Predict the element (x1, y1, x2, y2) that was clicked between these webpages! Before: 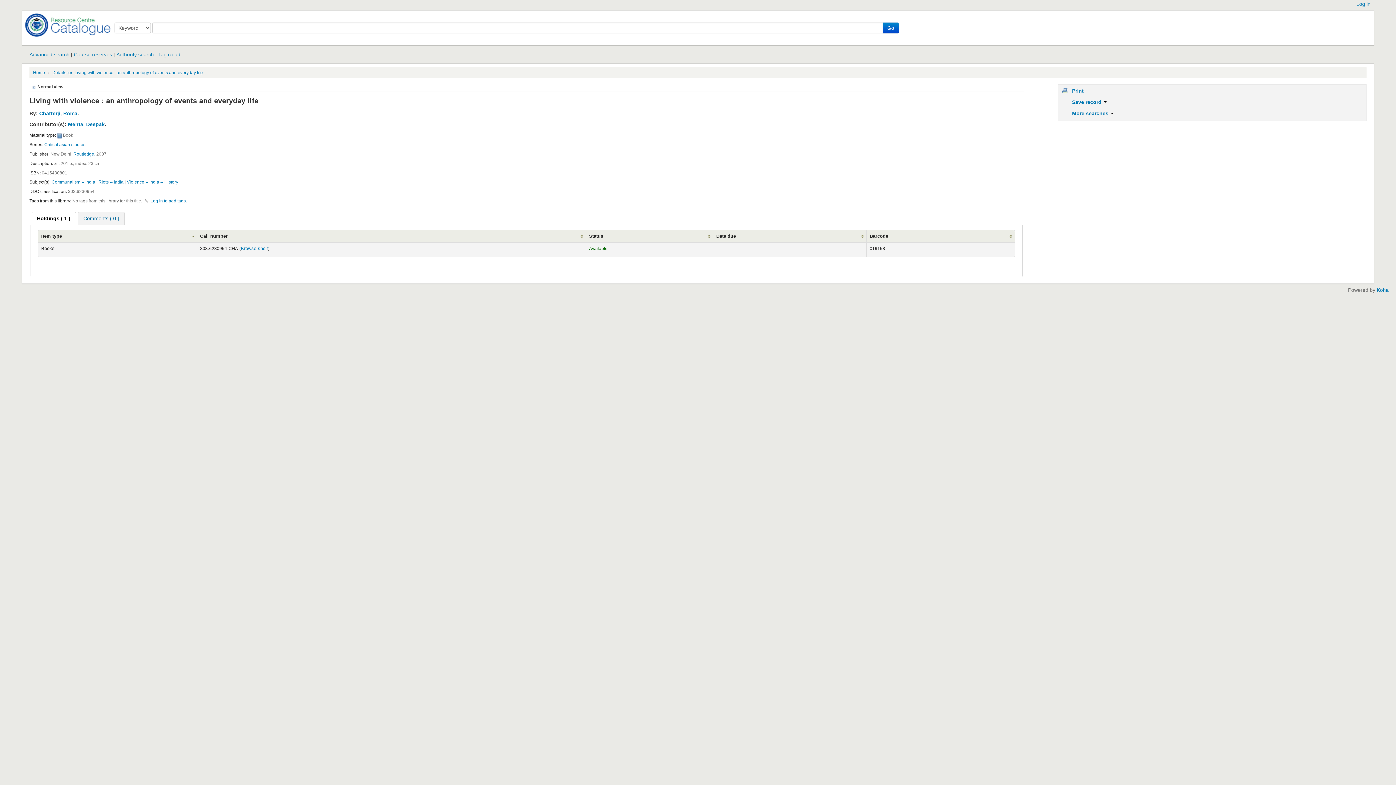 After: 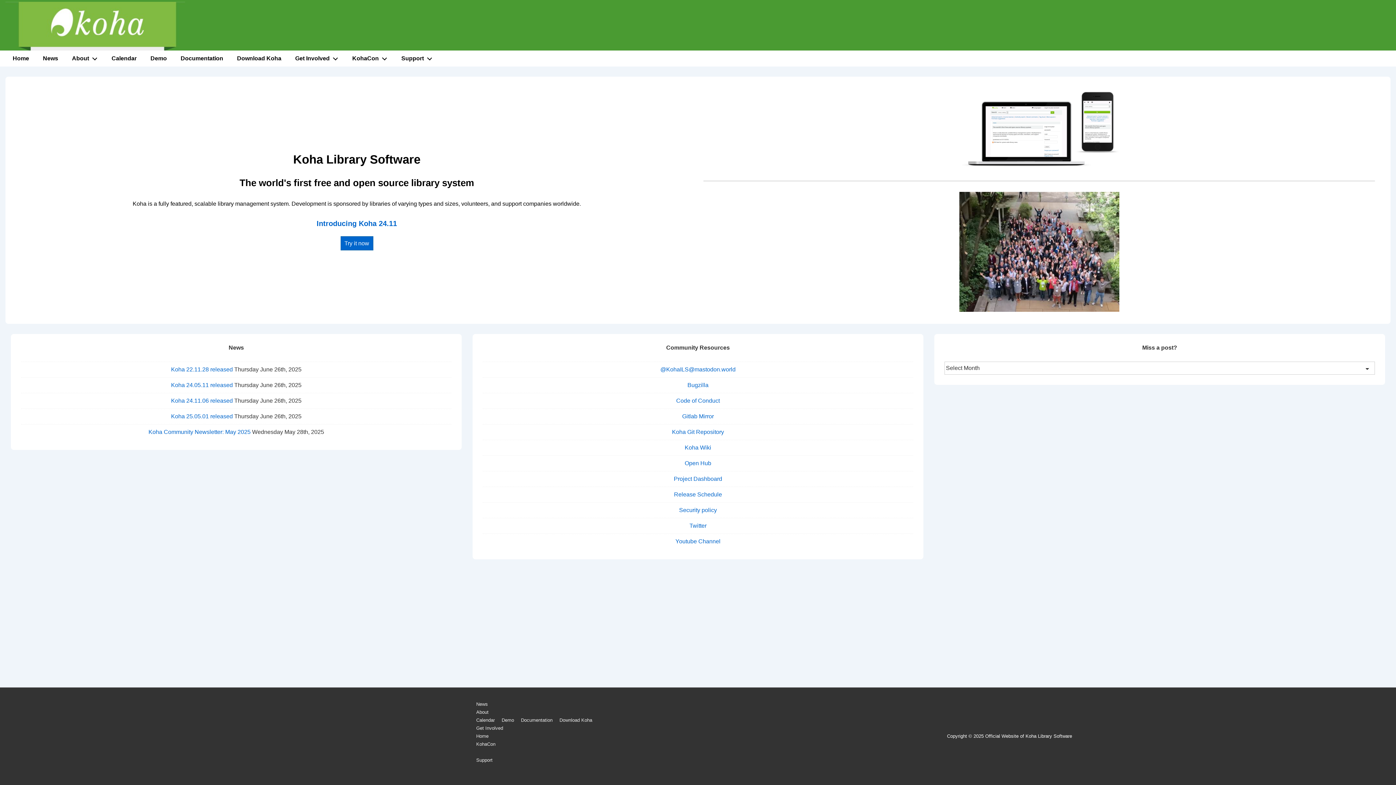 Action: label: Koha bbox: (1377, 287, 1389, 292)